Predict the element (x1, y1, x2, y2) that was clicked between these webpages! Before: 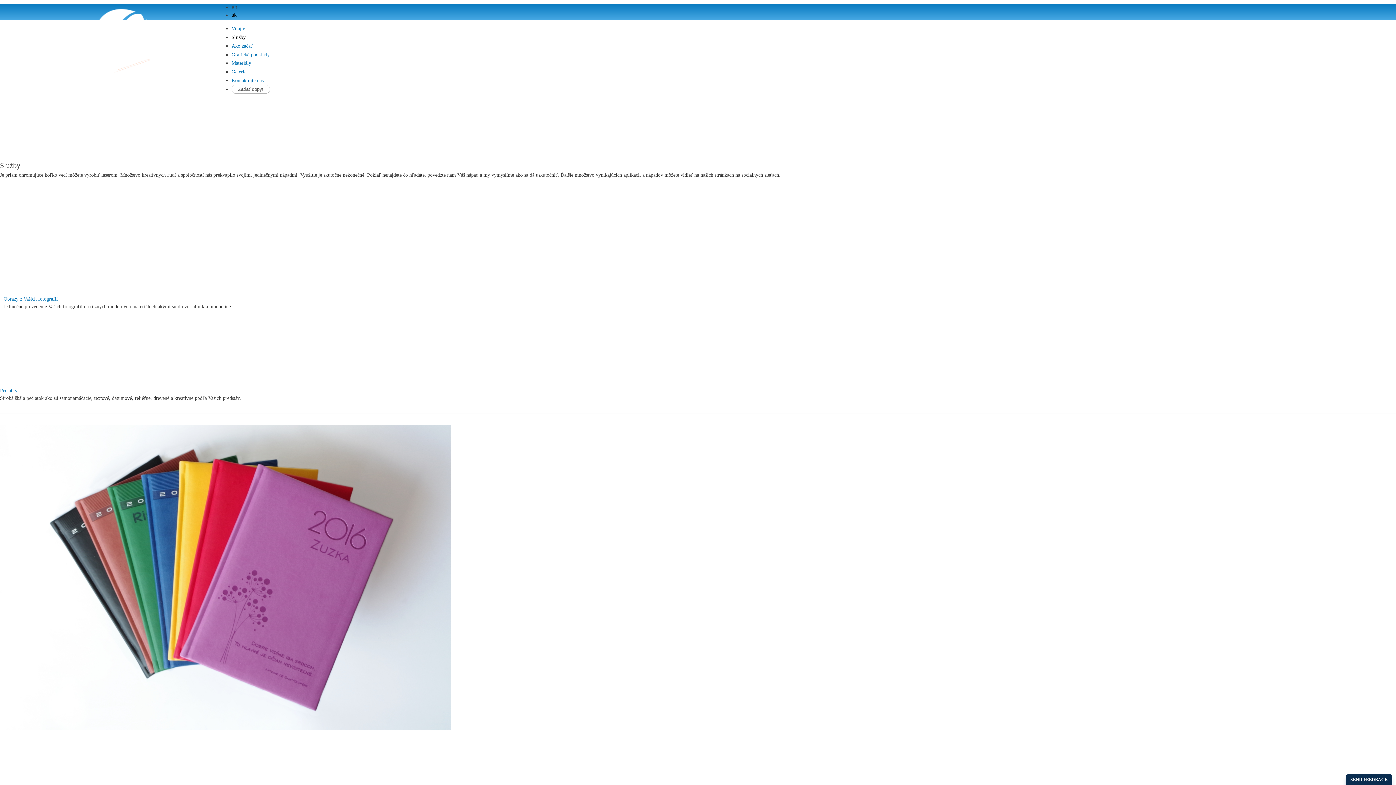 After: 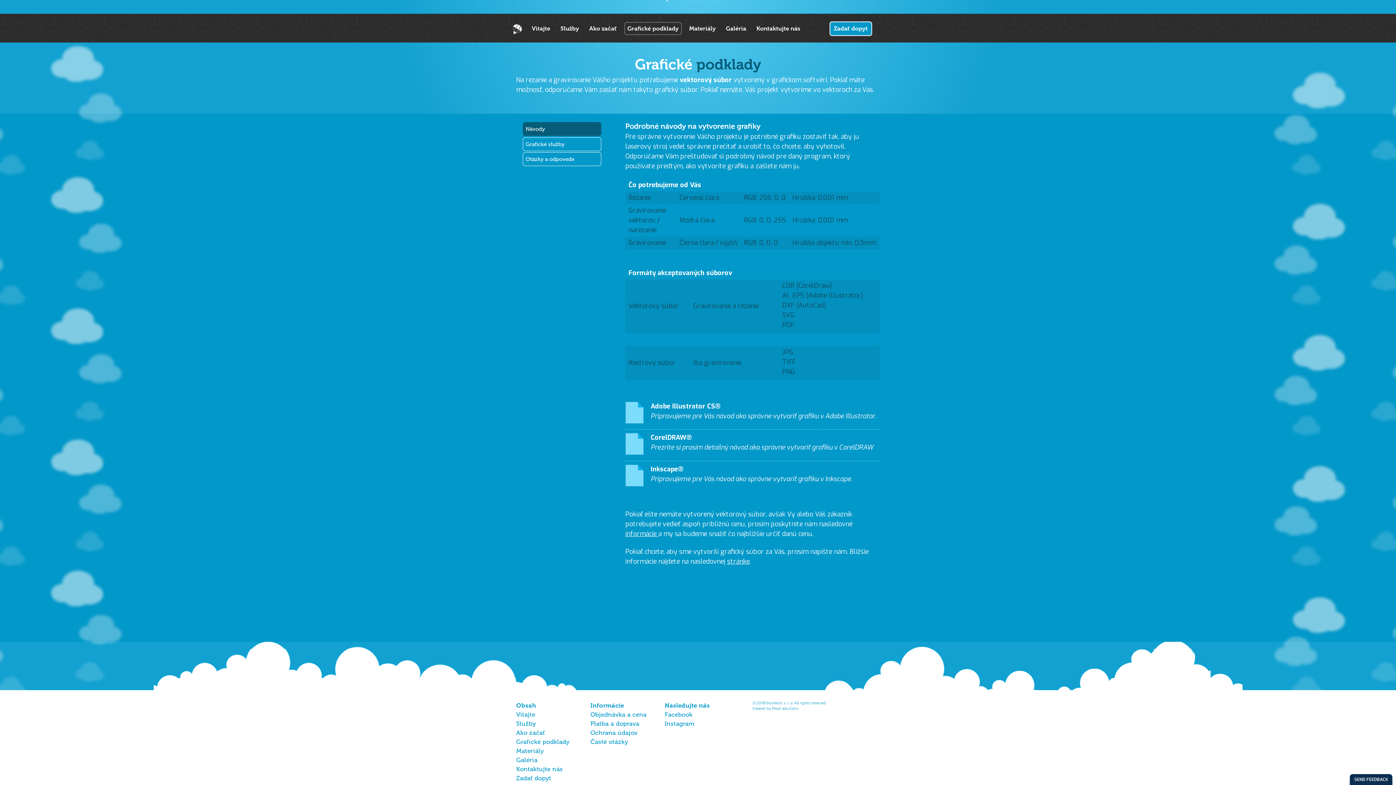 Action: label: Grafické podklady bbox: (231, 51, 269, 57)